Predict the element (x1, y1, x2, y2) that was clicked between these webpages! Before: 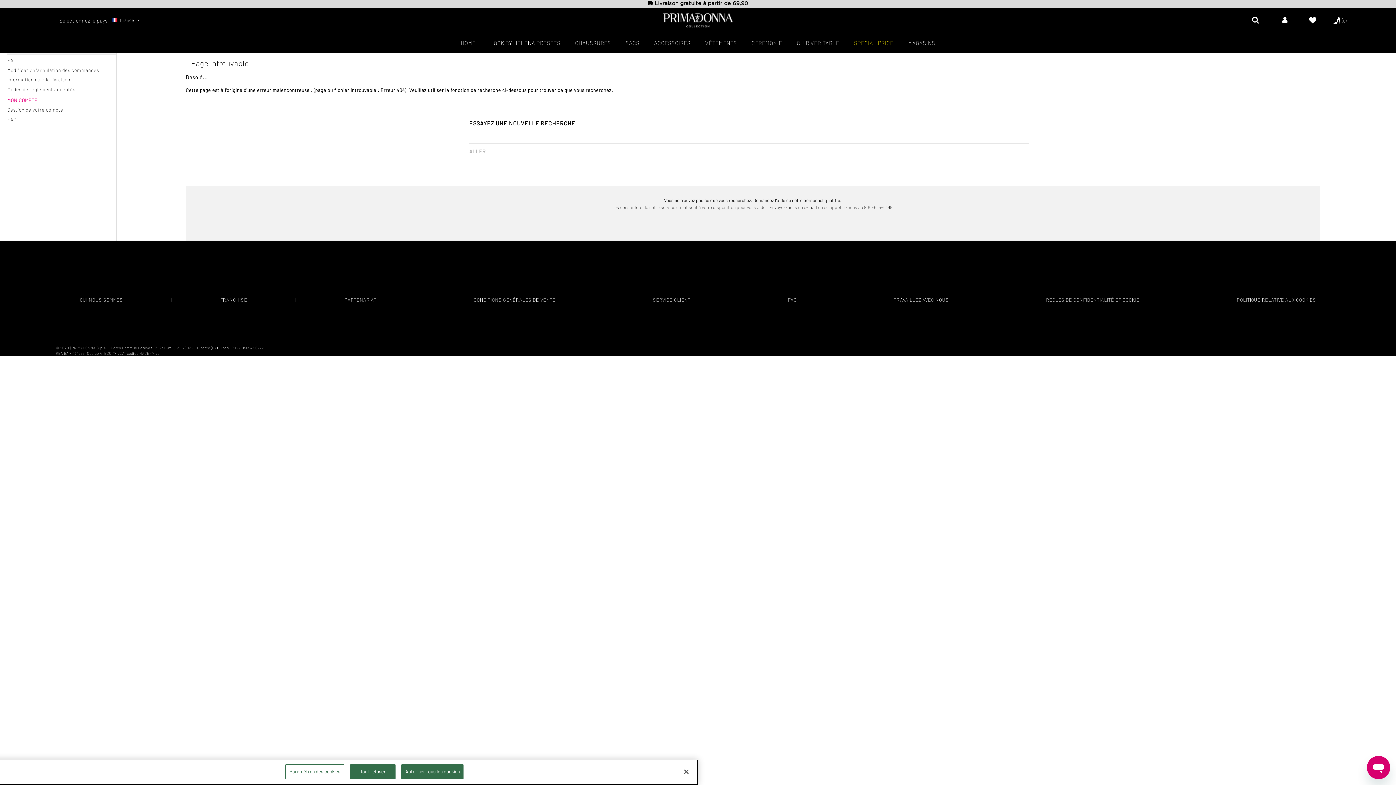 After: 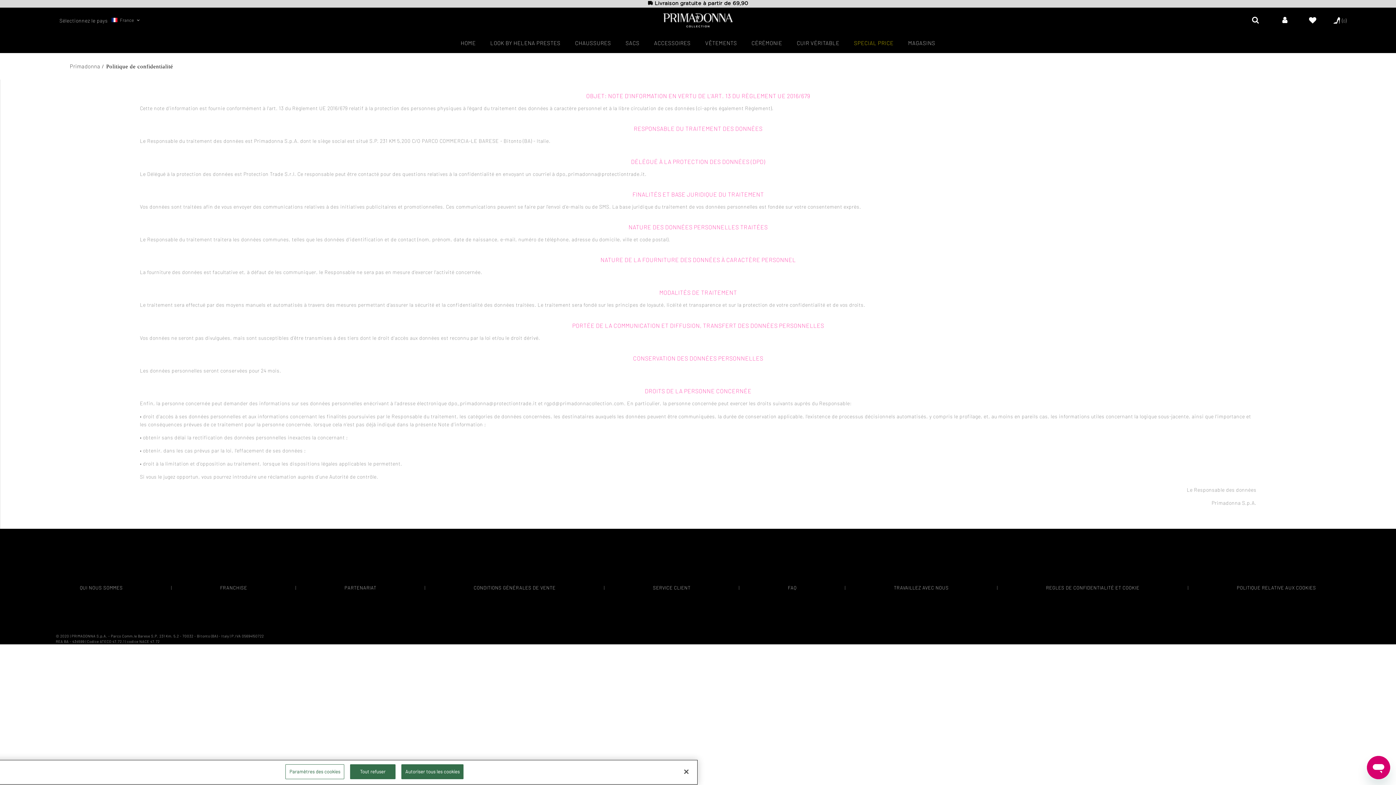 Action: bbox: (1046, 297, 1139, 302) label: REGLES DE CONFIDENTIALITÉ ET COOKIE